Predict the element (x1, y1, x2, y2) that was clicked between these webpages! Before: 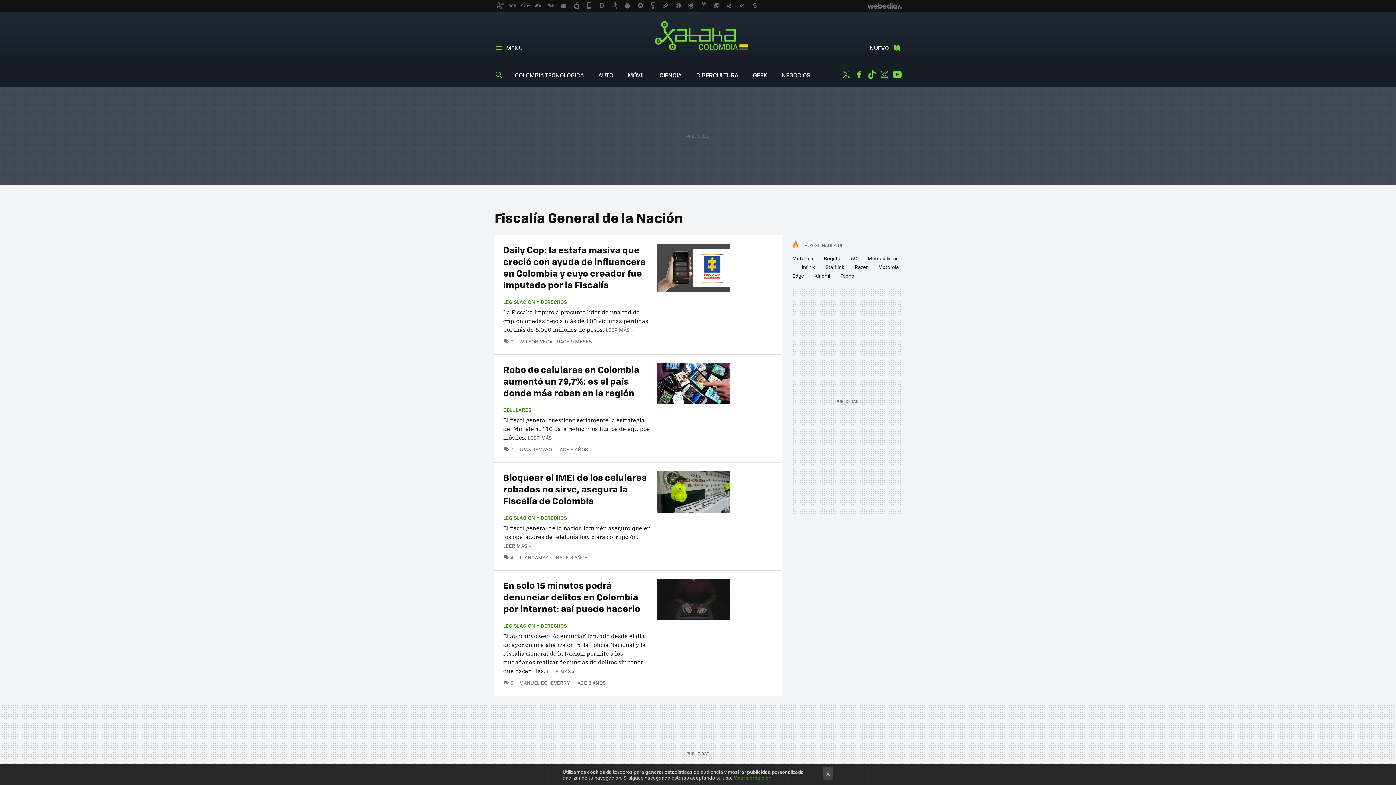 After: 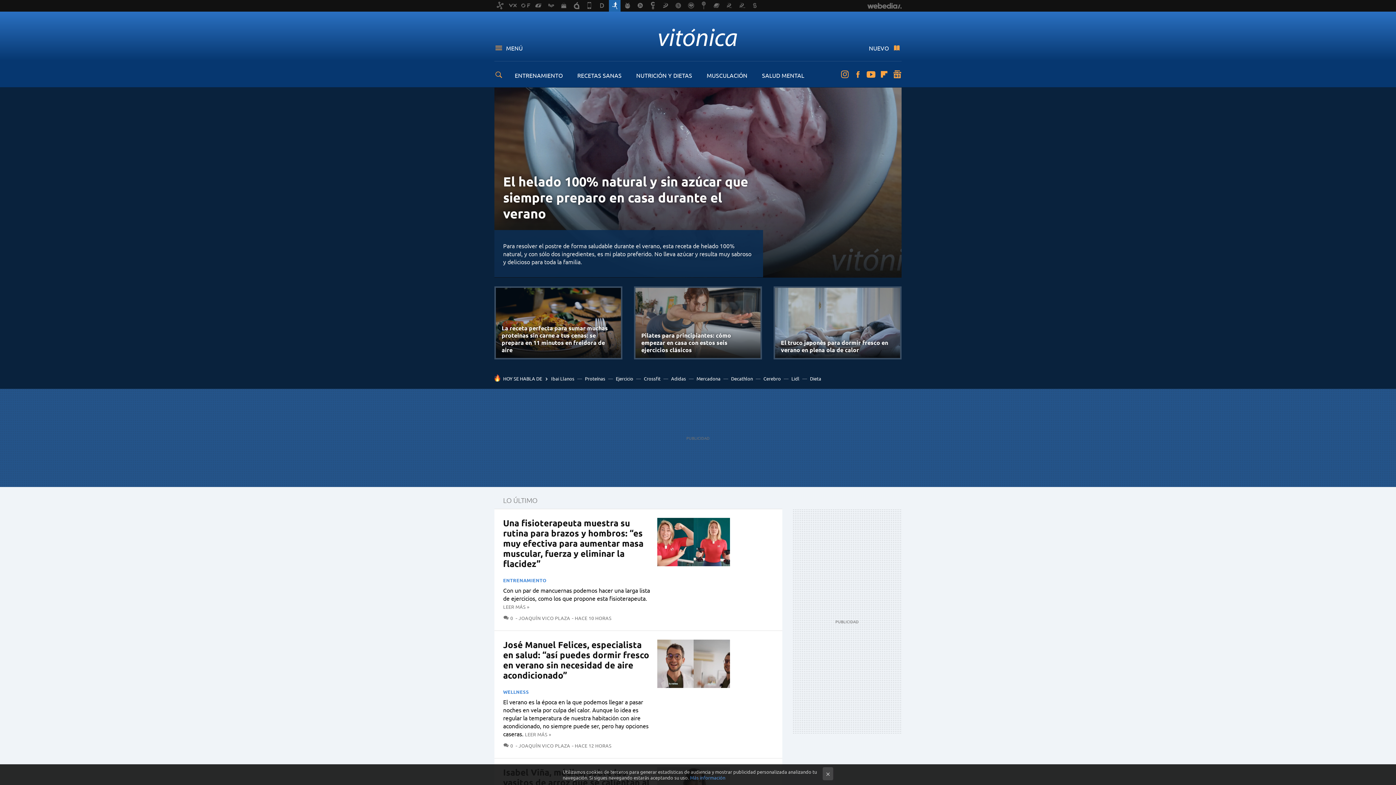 Action: bbox: (609, 0, 620, 11)